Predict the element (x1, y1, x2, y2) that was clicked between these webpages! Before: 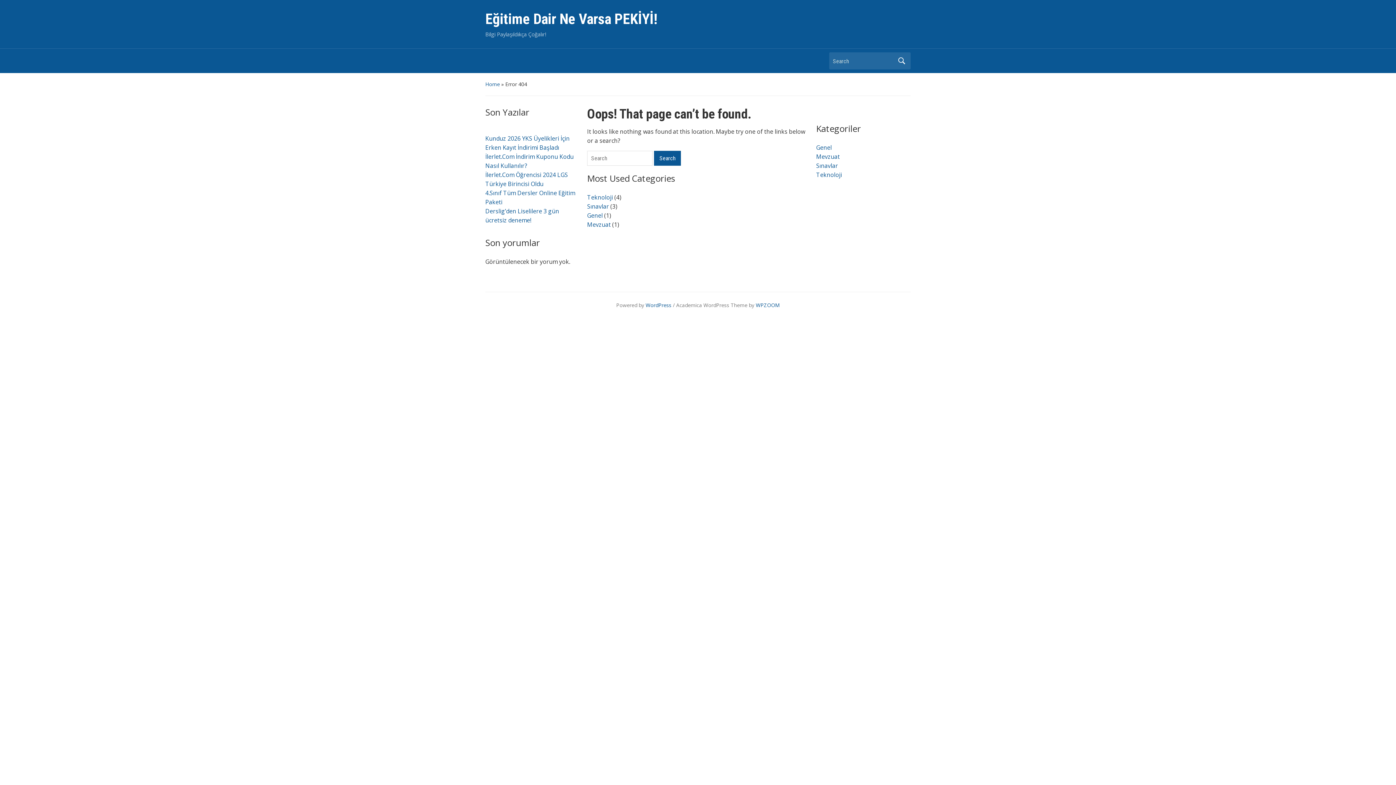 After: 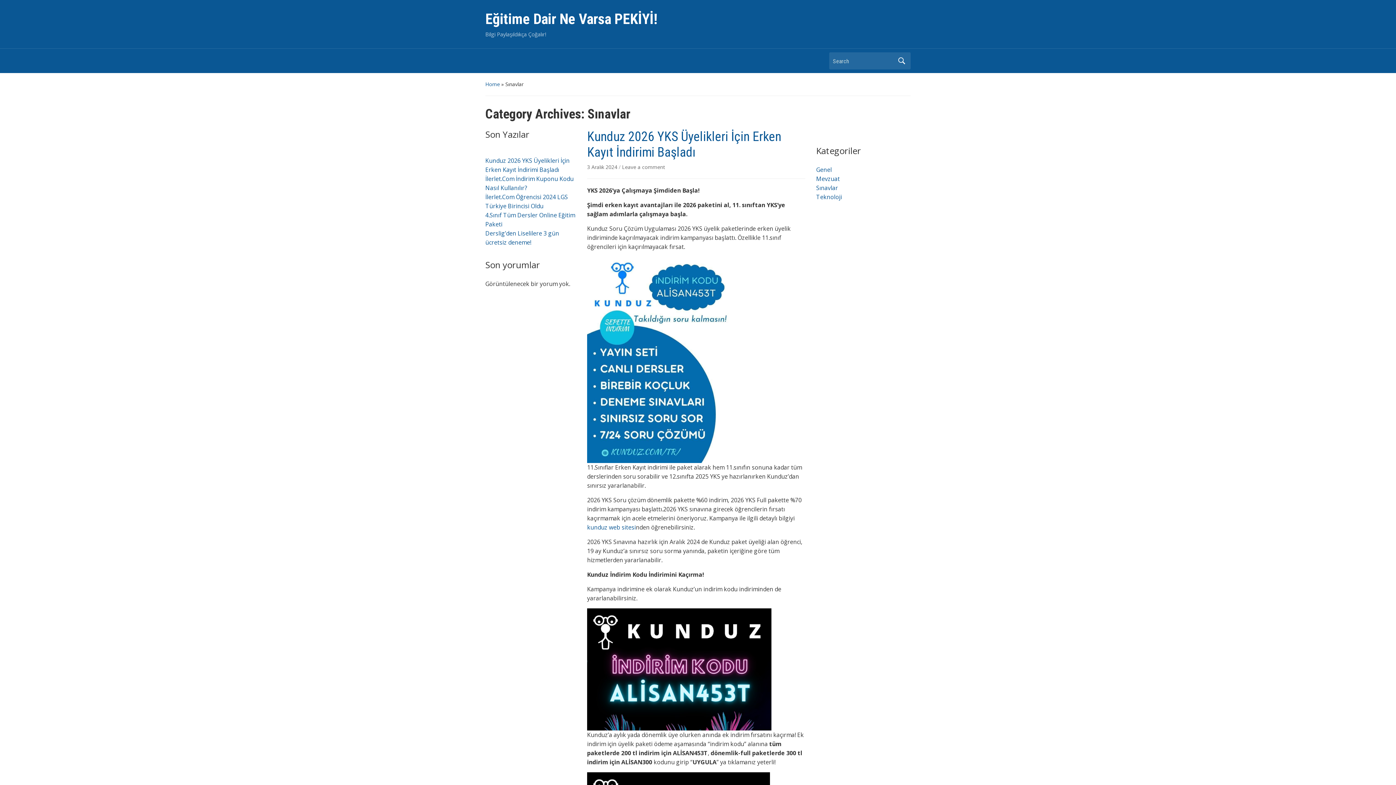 Action: label: Sınavlar bbox: (816, 161, 838, 169)